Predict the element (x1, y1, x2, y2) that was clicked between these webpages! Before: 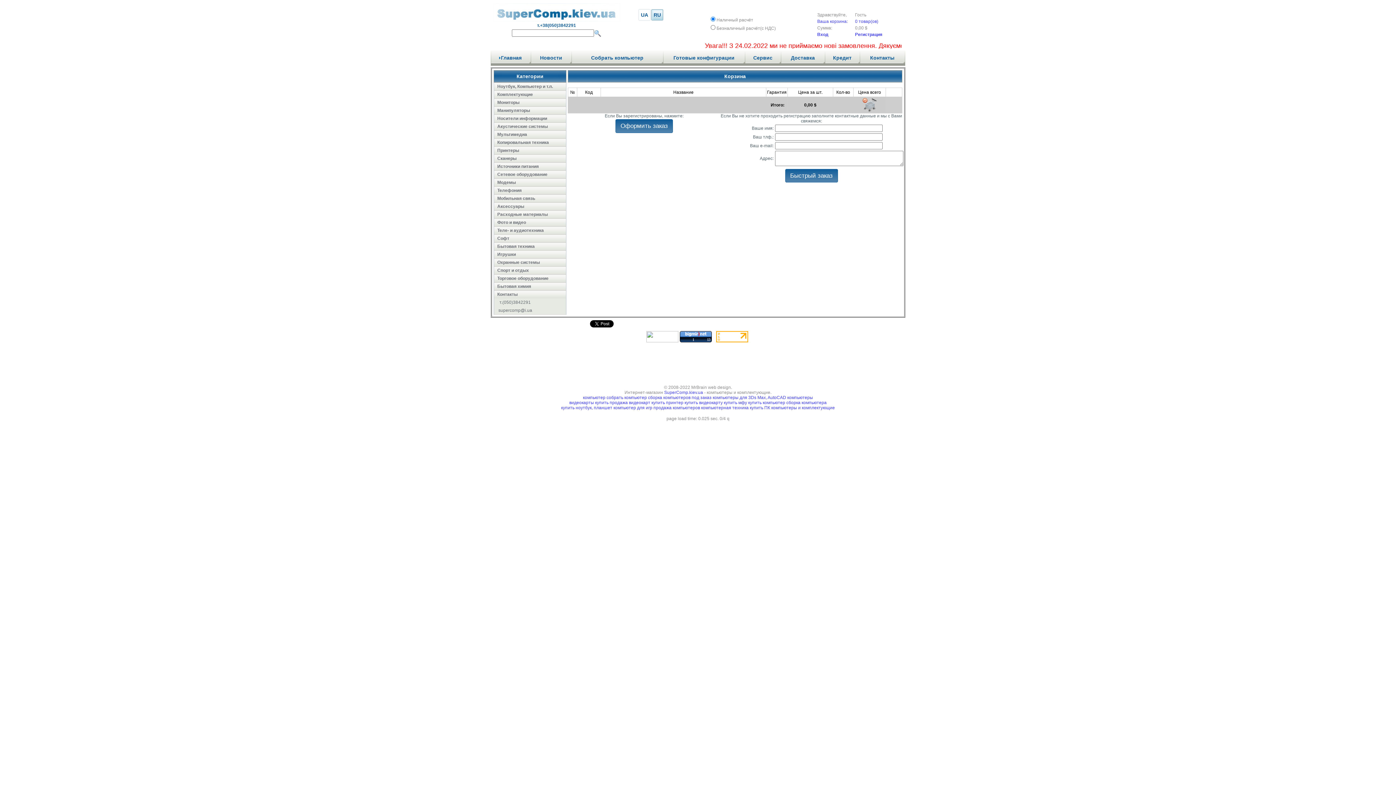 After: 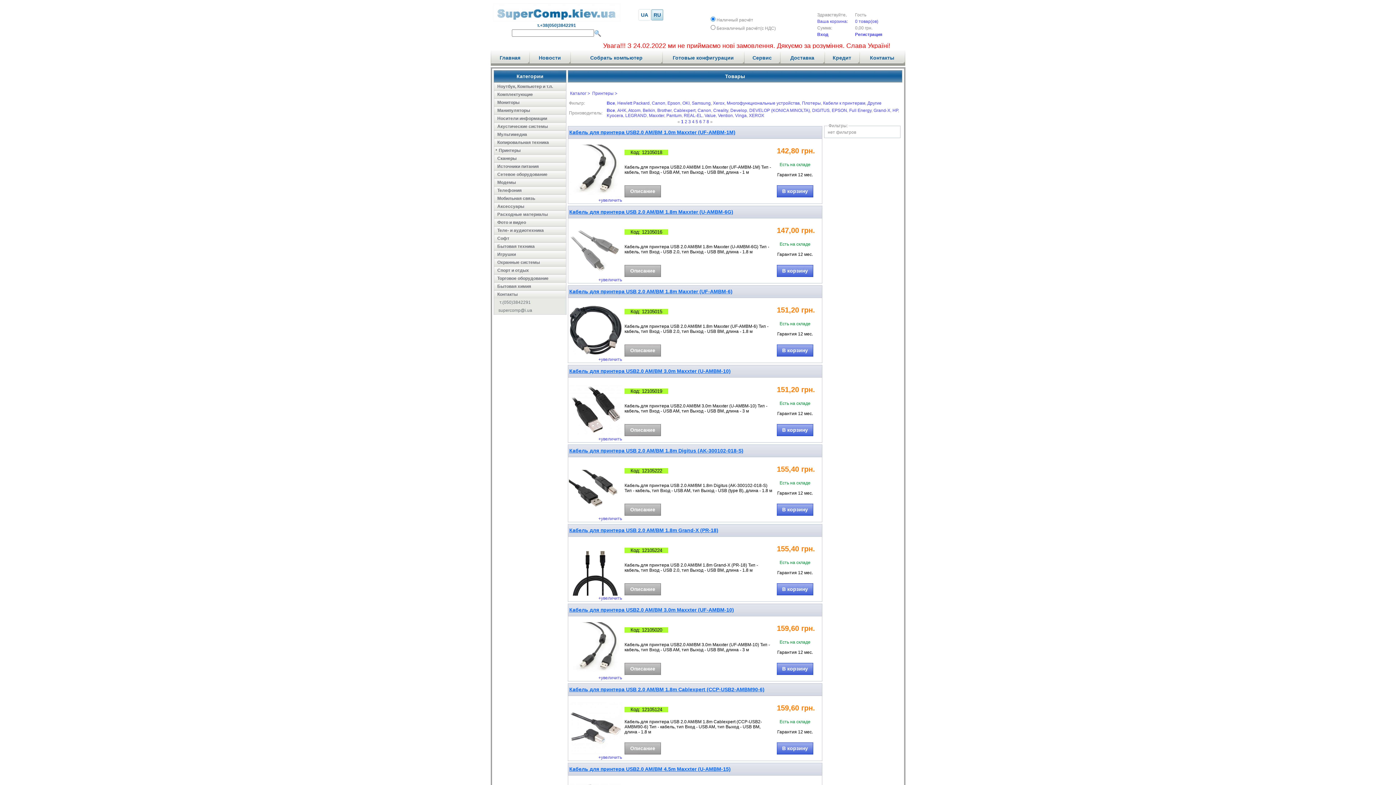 Action: bbox: (497, 148, 519, 153) label: Принтеры